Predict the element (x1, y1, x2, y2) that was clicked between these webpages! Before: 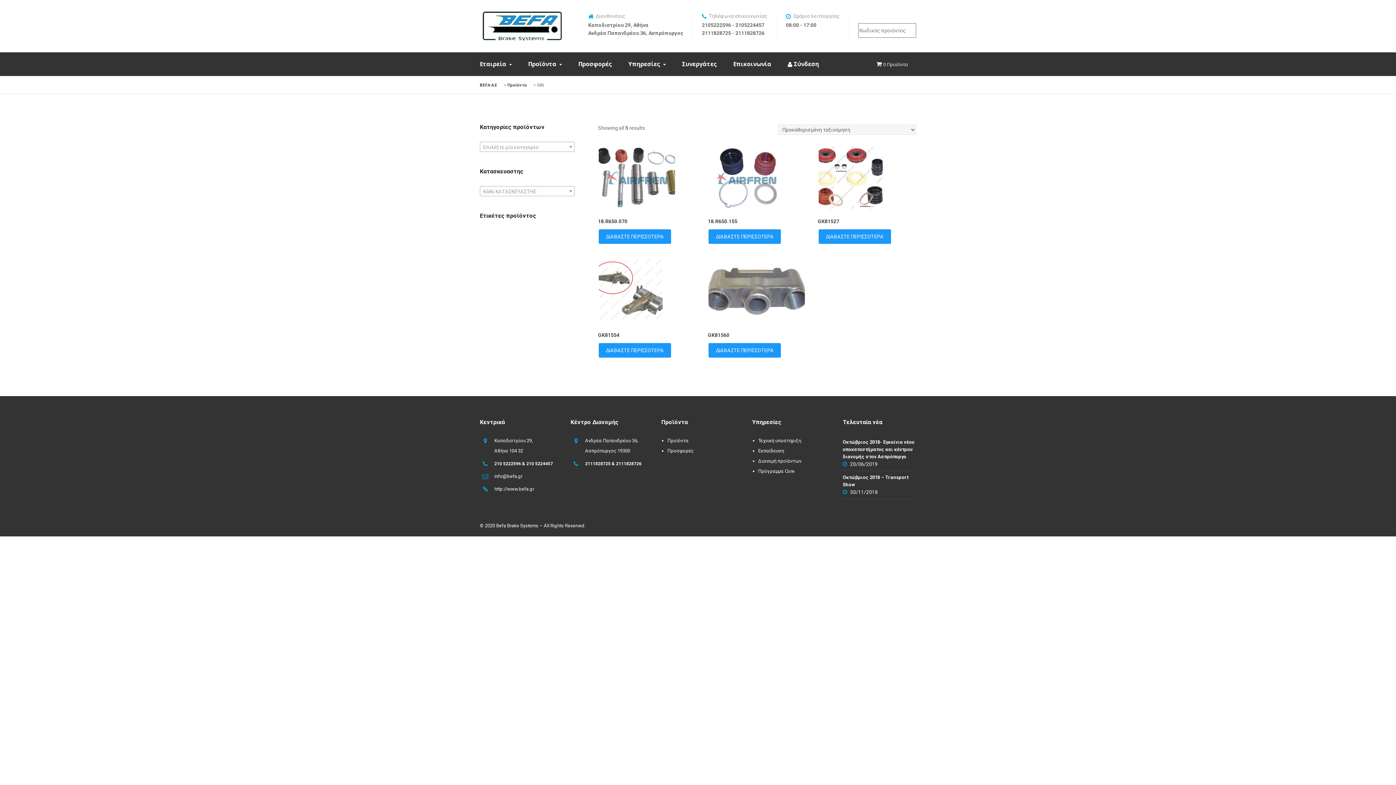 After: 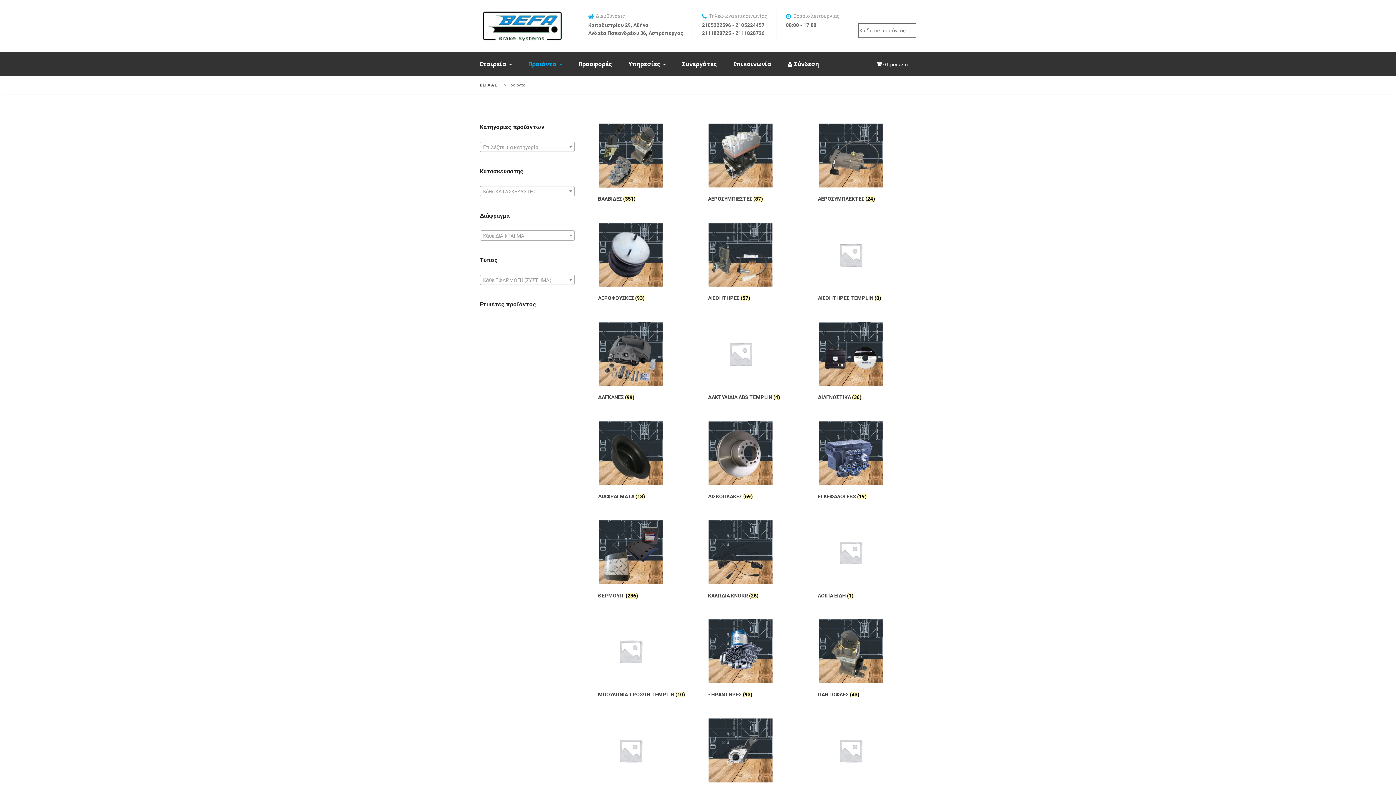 Action: label: Προϊόντα bbox: (667, 438, 688, 443)